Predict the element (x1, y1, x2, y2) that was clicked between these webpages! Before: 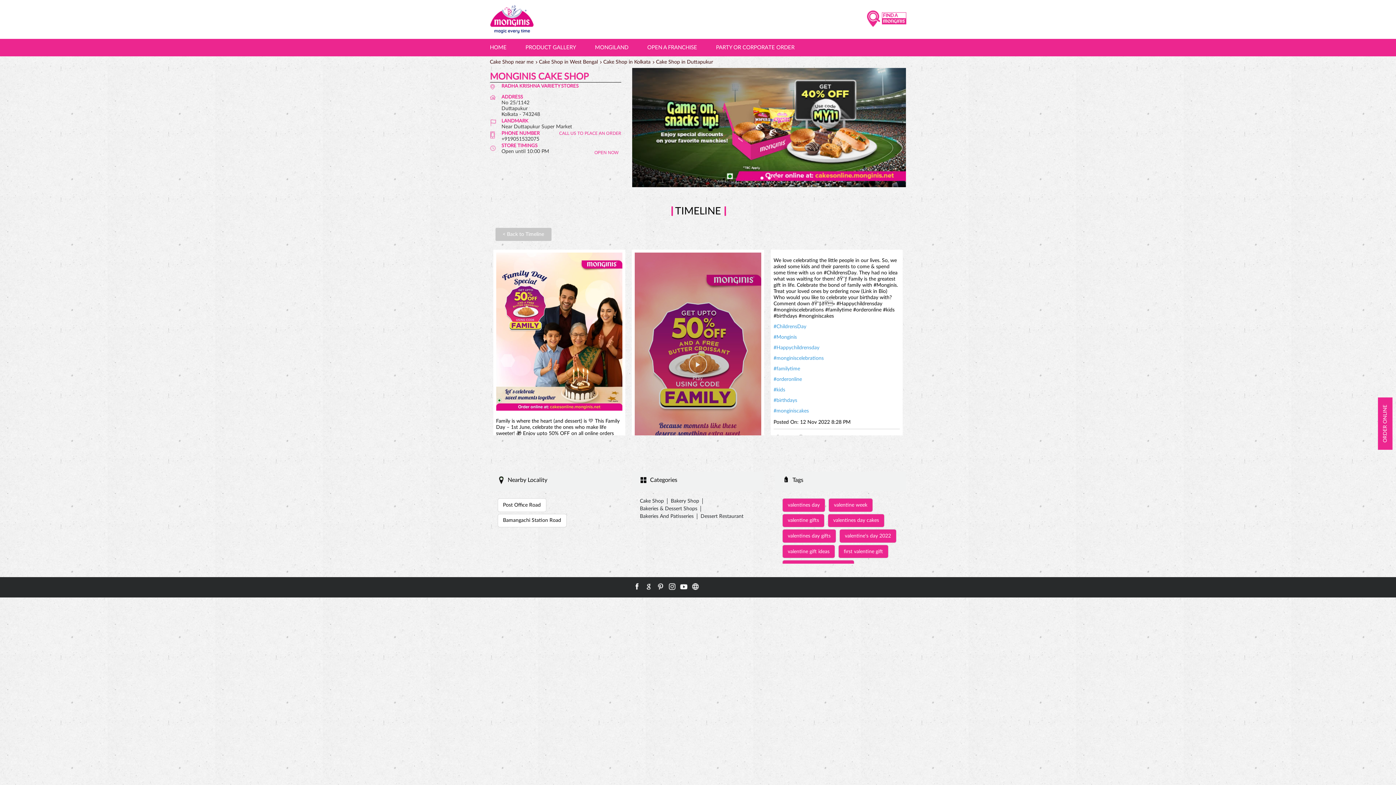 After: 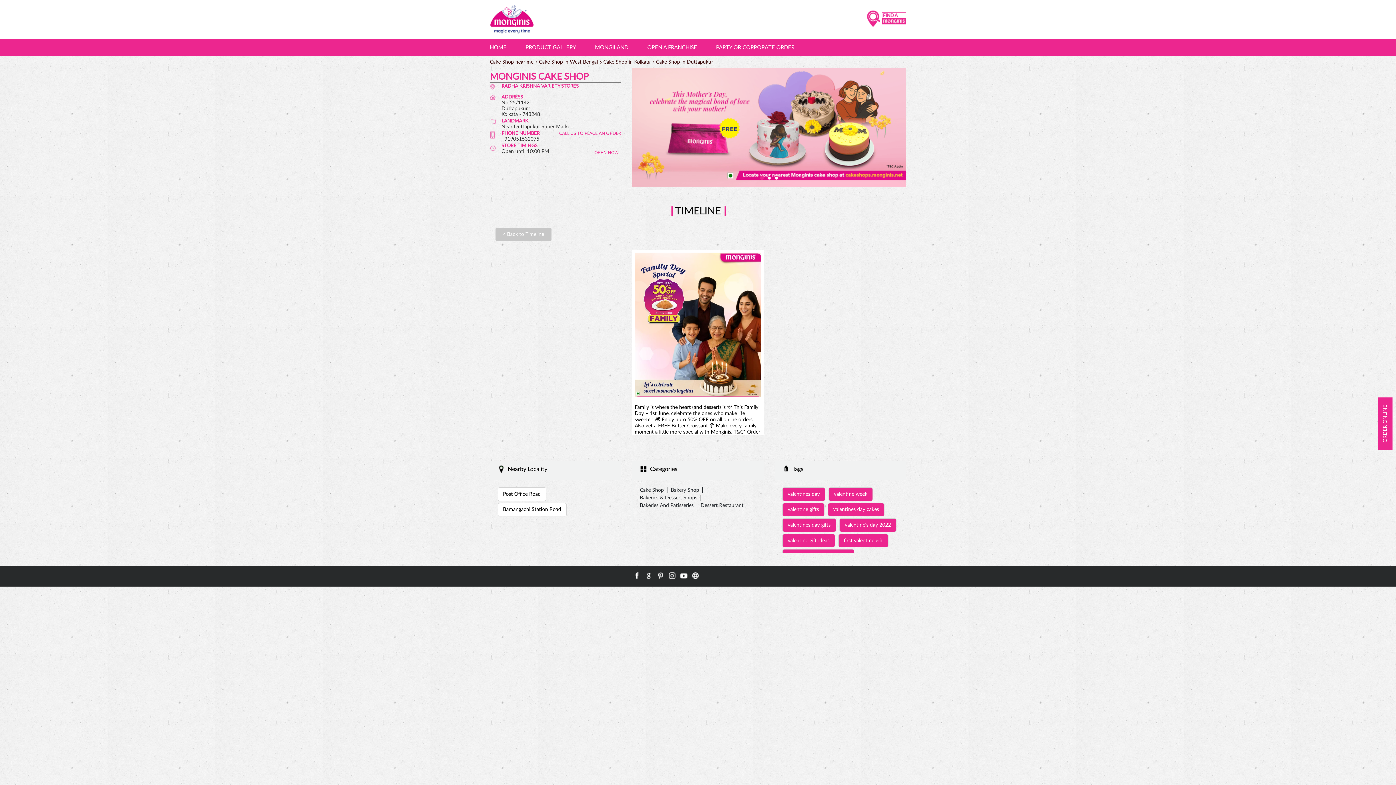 Action: bbox: (496, 252, 622, 381)